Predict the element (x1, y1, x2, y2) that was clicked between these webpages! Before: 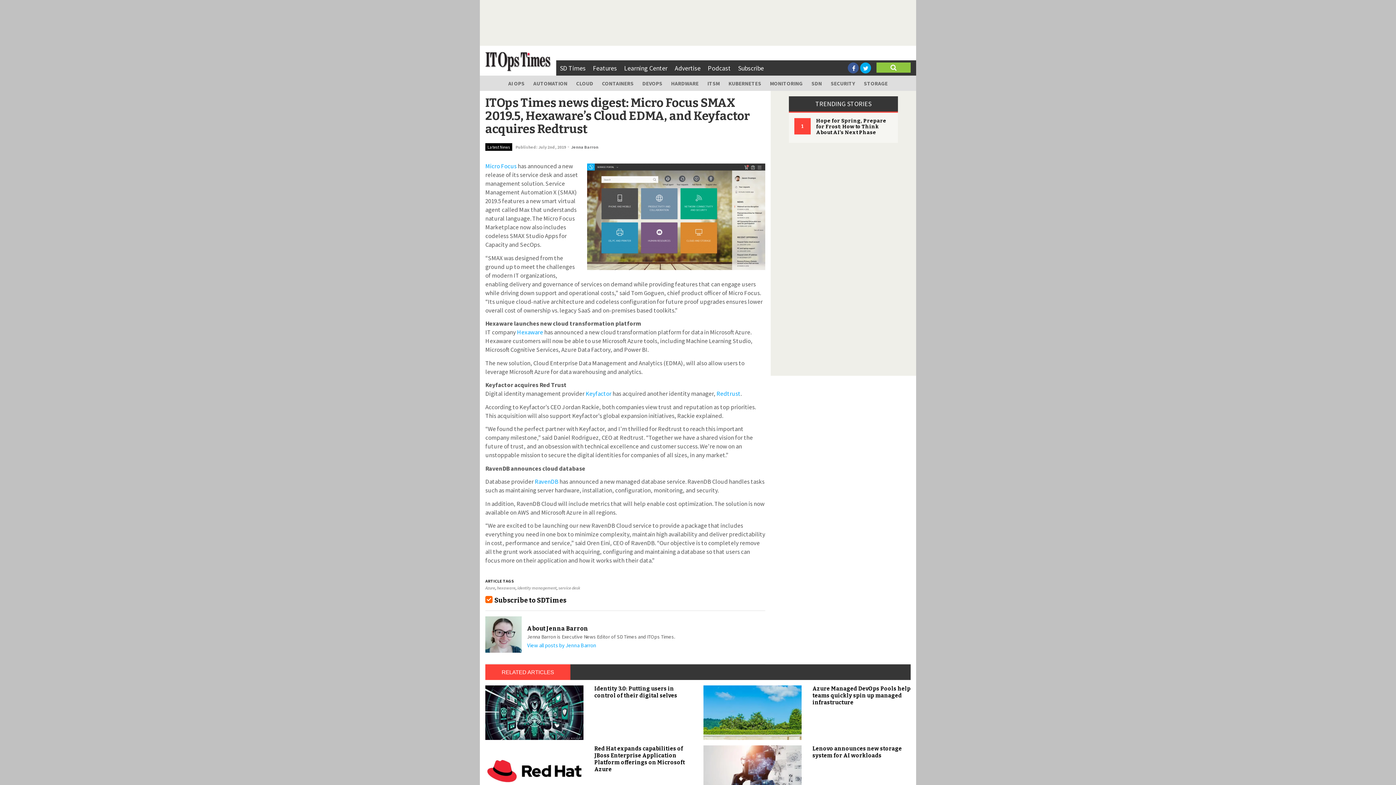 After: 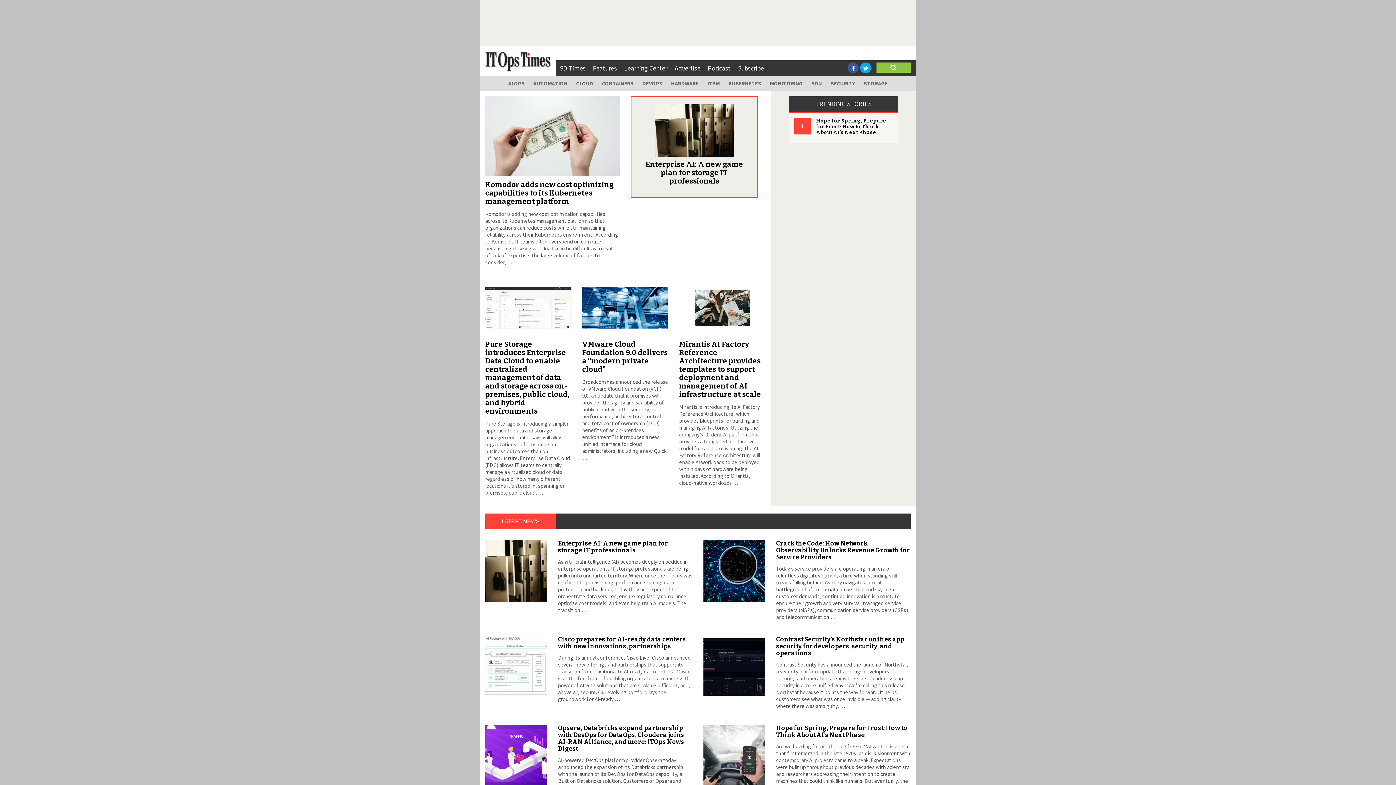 Action: bbox: (485, 57, 550, 65)